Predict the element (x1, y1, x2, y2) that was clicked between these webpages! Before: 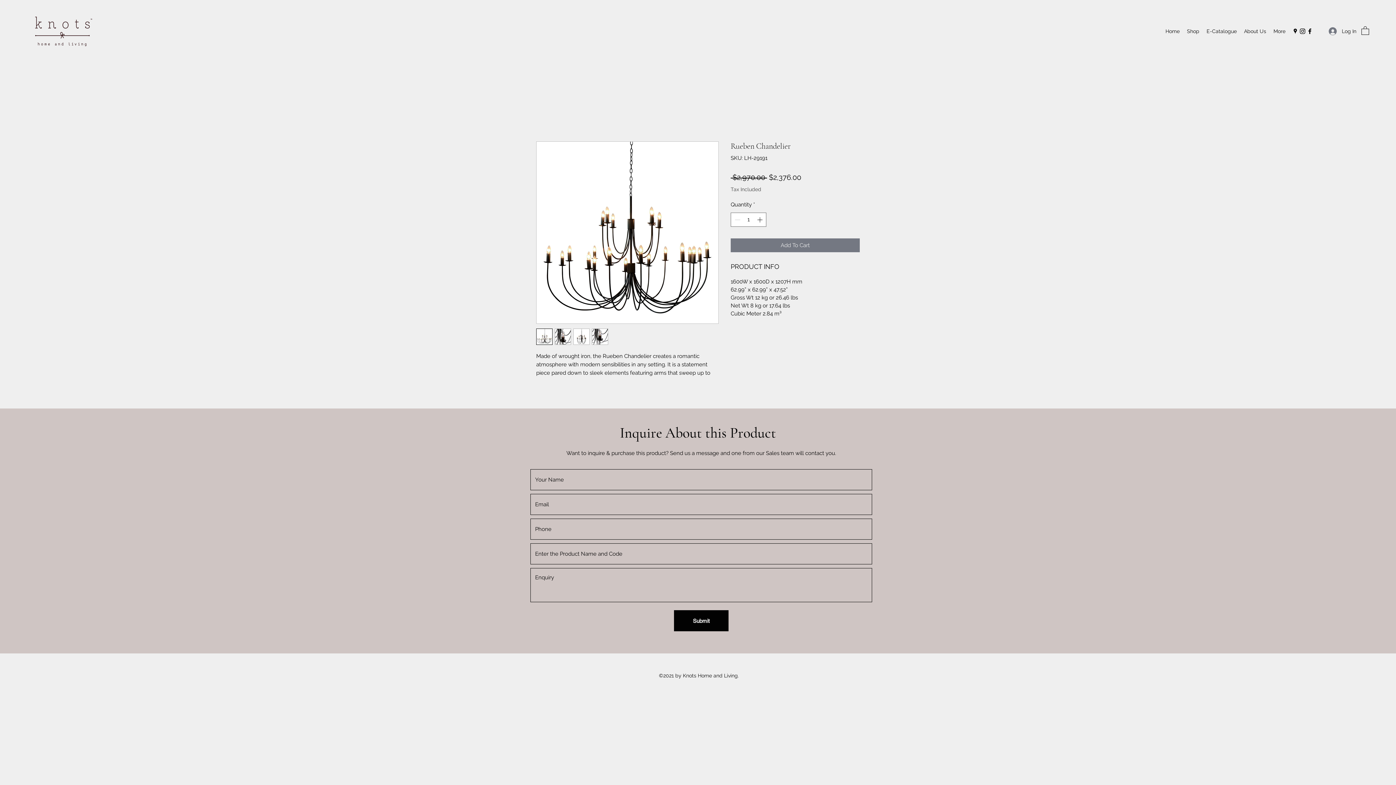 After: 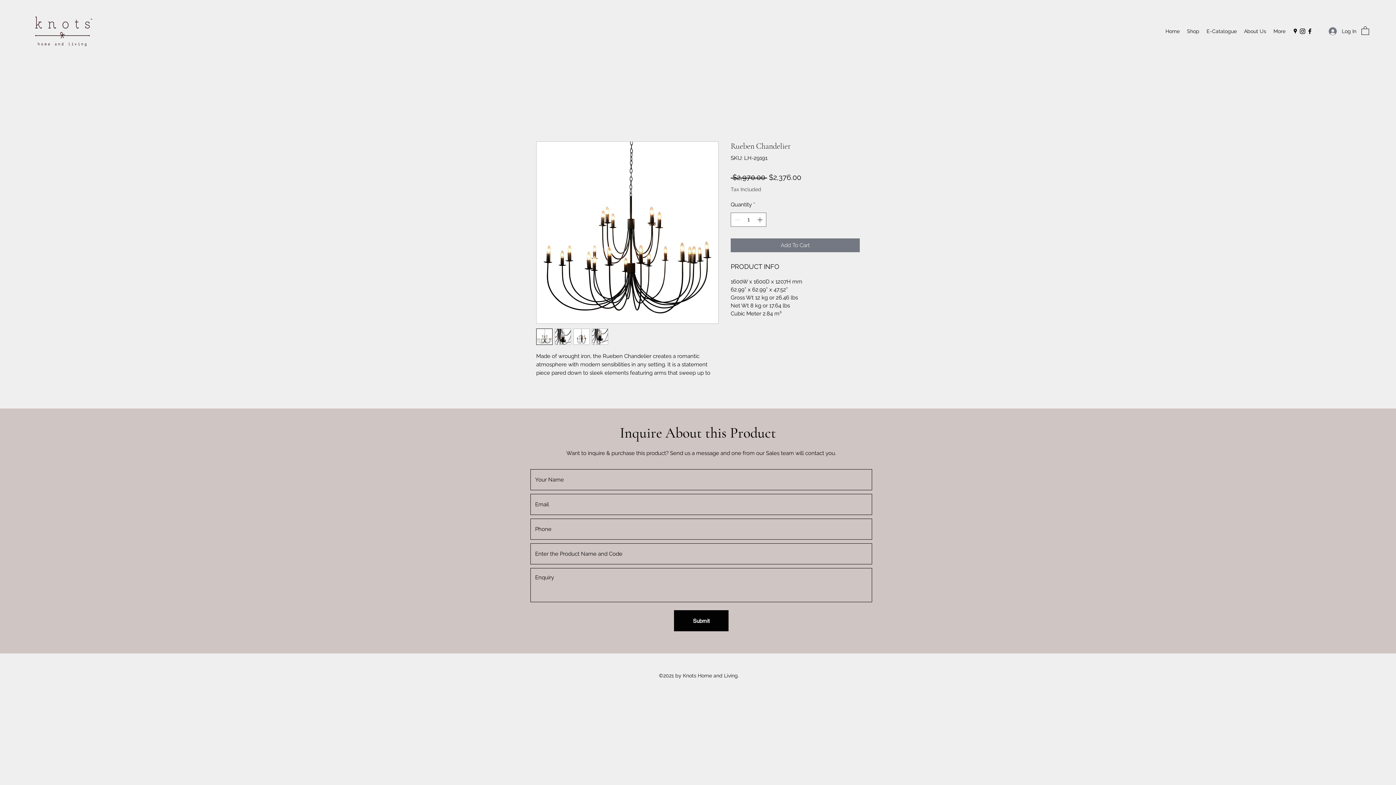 Action: bbox: (674, 610, 728, 631) label: Submit